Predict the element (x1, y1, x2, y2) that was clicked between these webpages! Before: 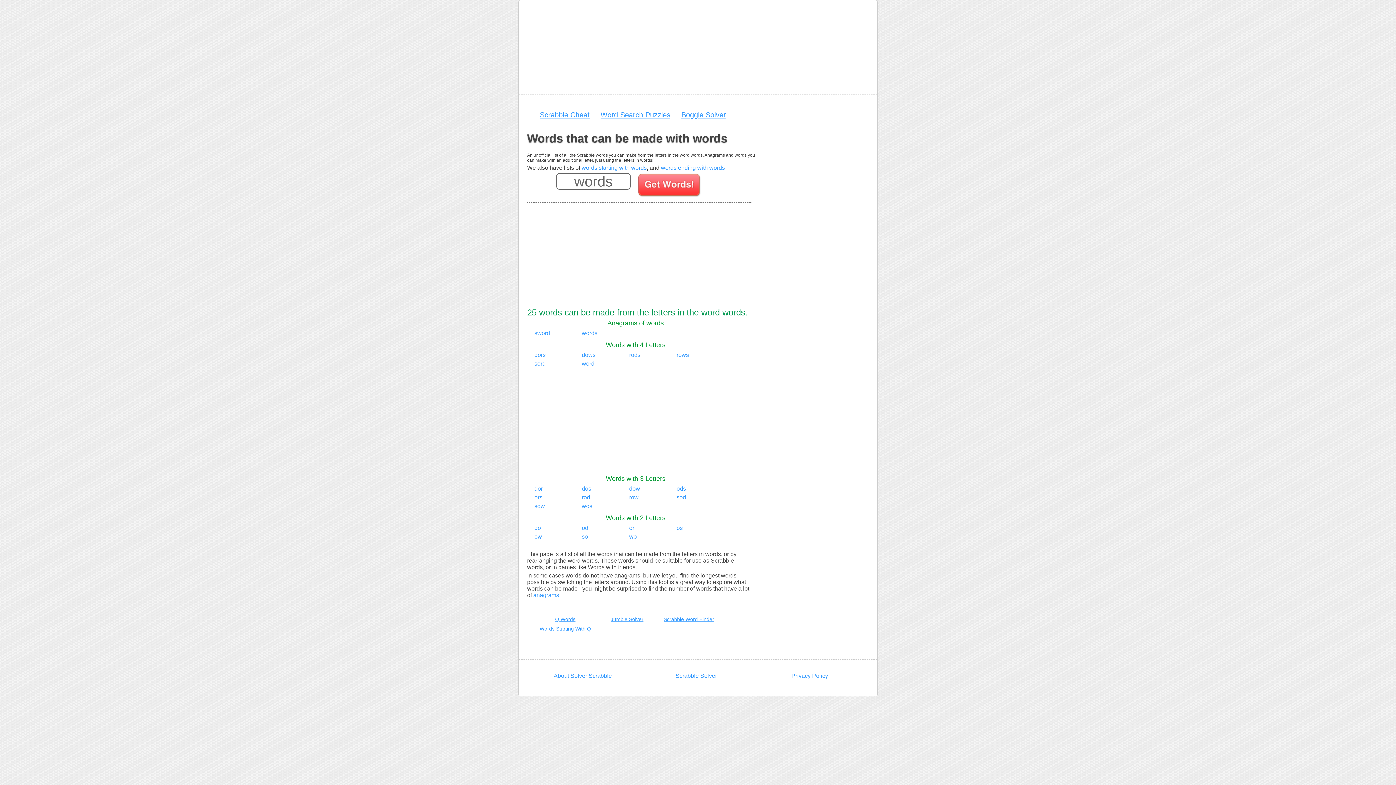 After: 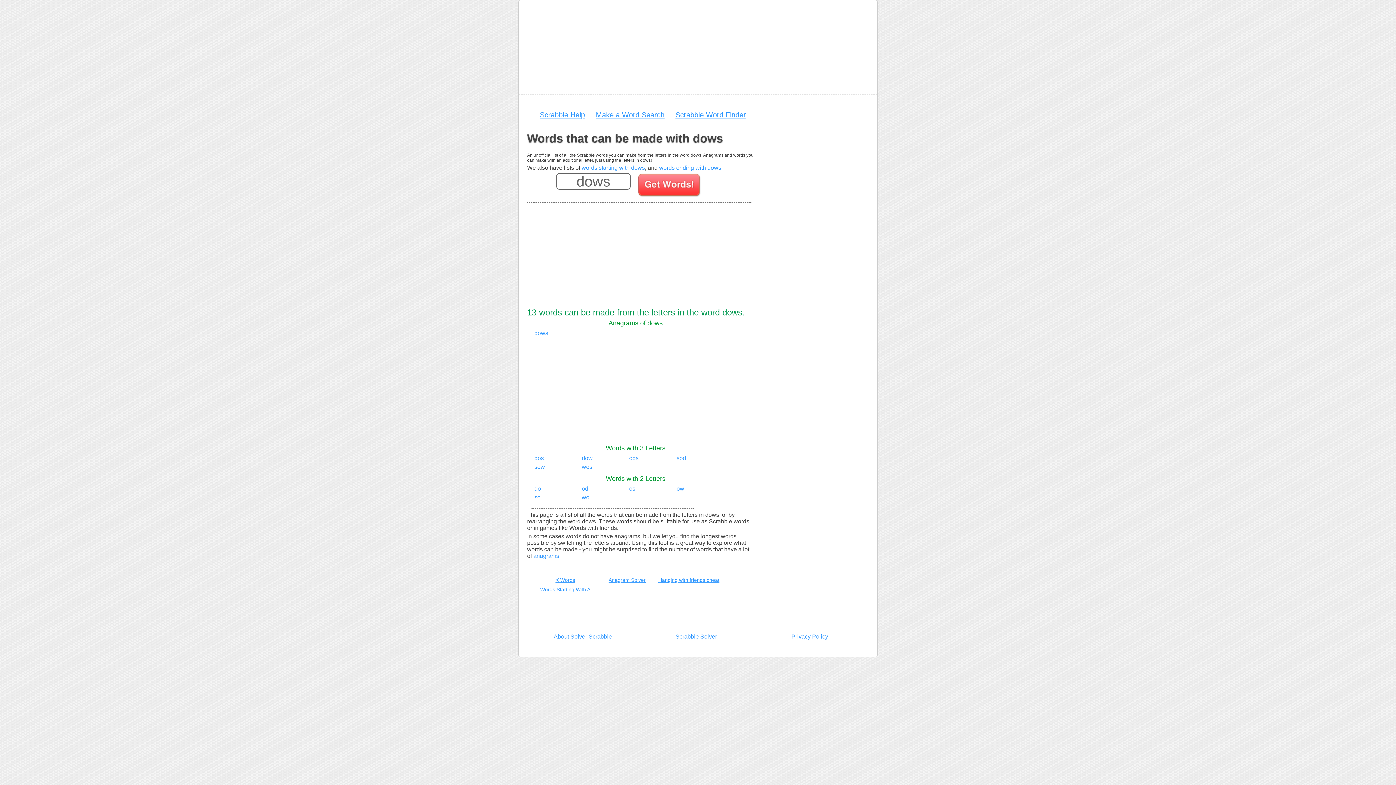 Action: label: dows bbox: (581, 352, 595, 358)